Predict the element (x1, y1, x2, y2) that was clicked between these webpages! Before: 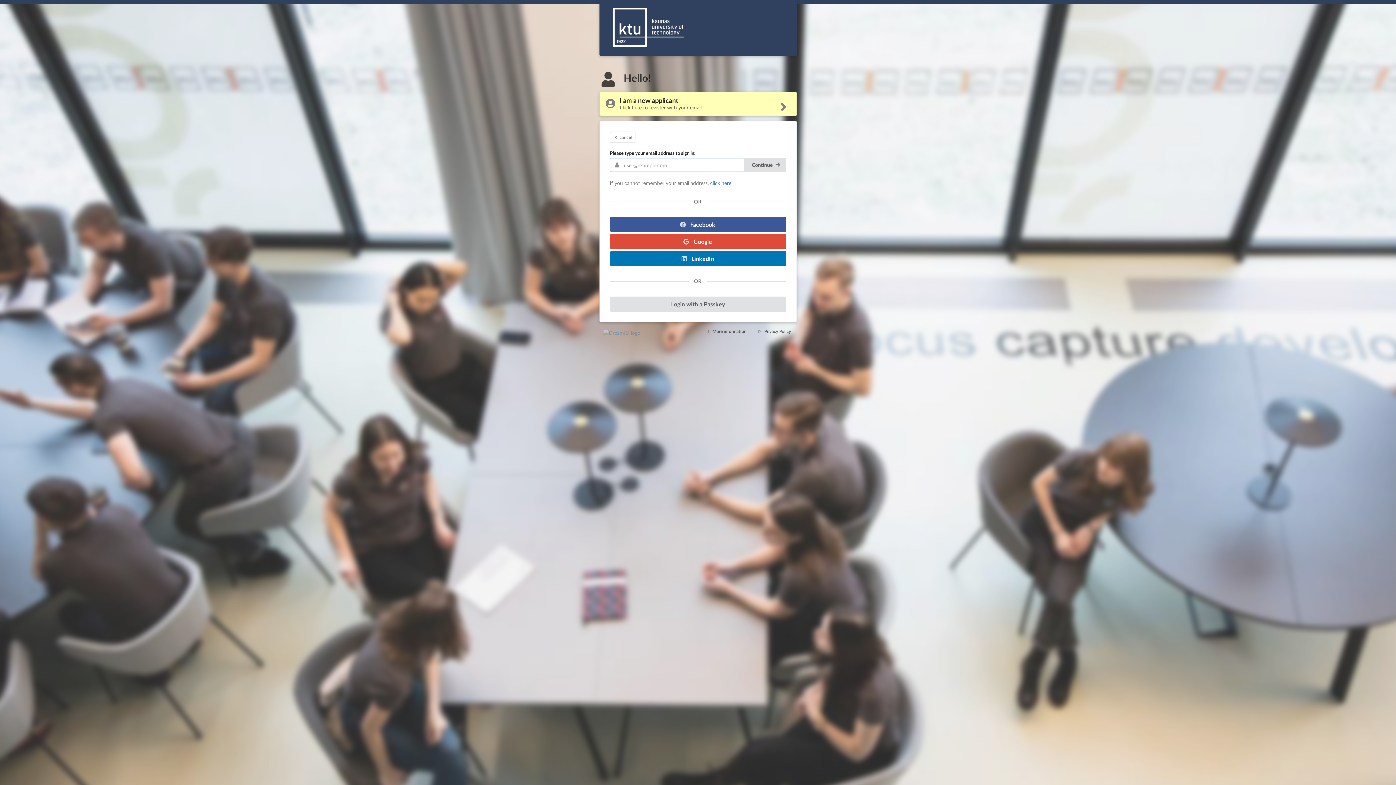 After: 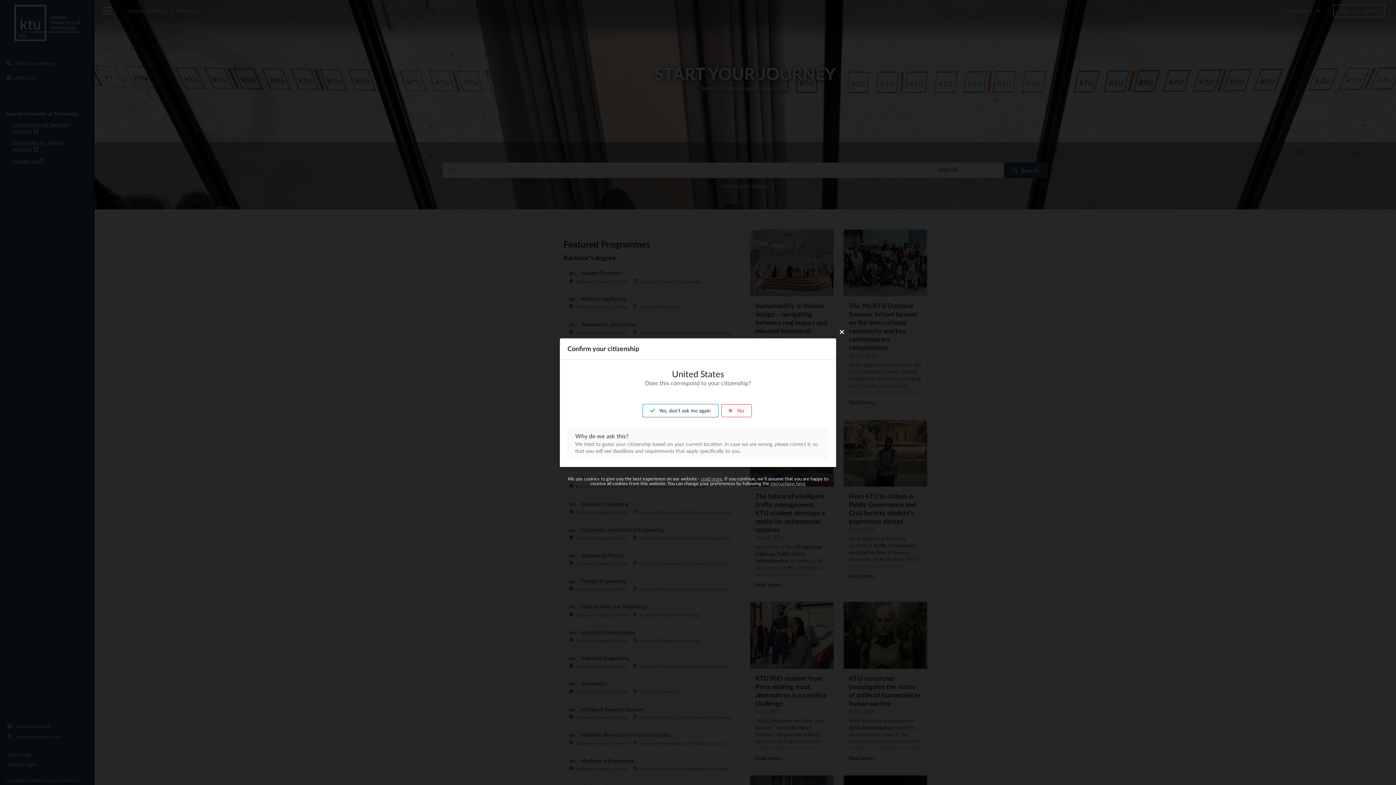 Action: bbox: (599, 0, 796, 55)